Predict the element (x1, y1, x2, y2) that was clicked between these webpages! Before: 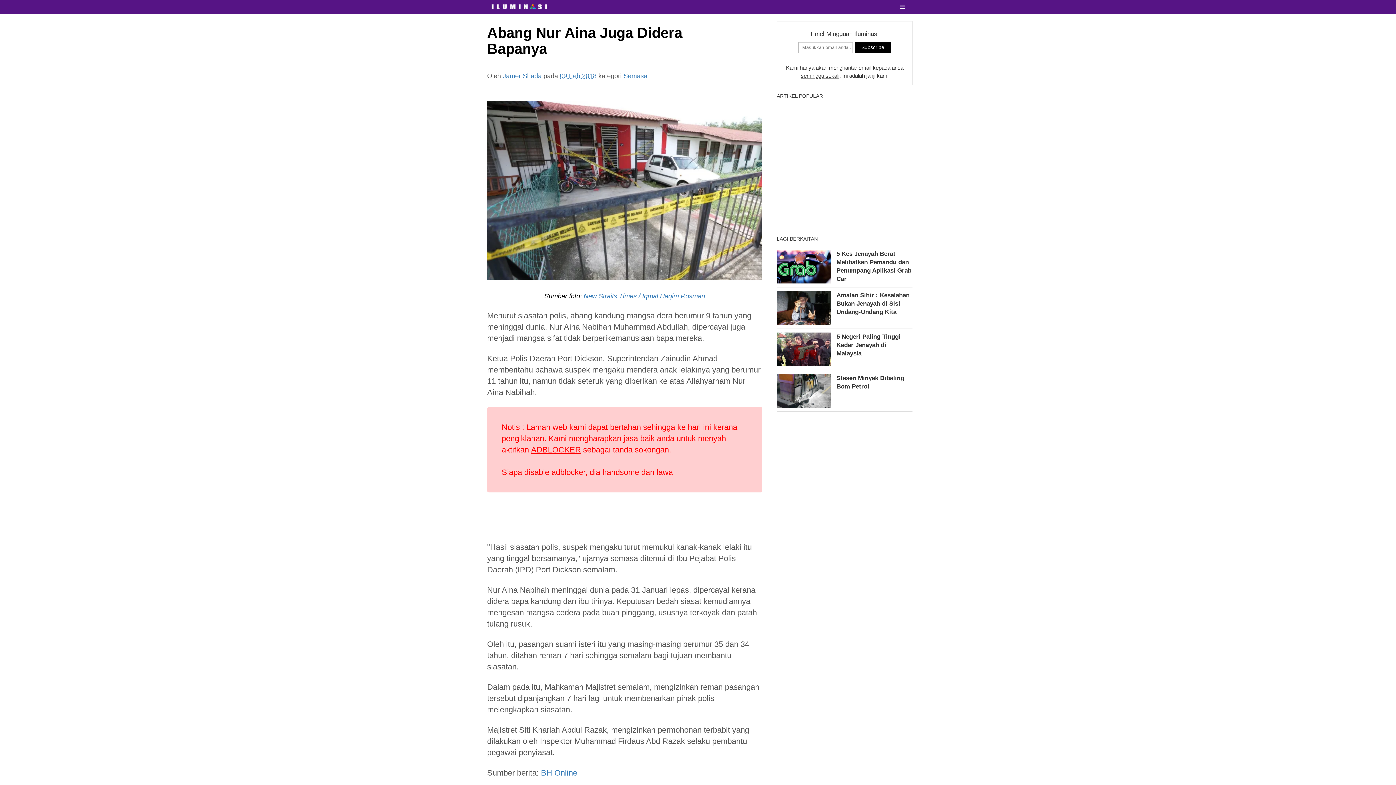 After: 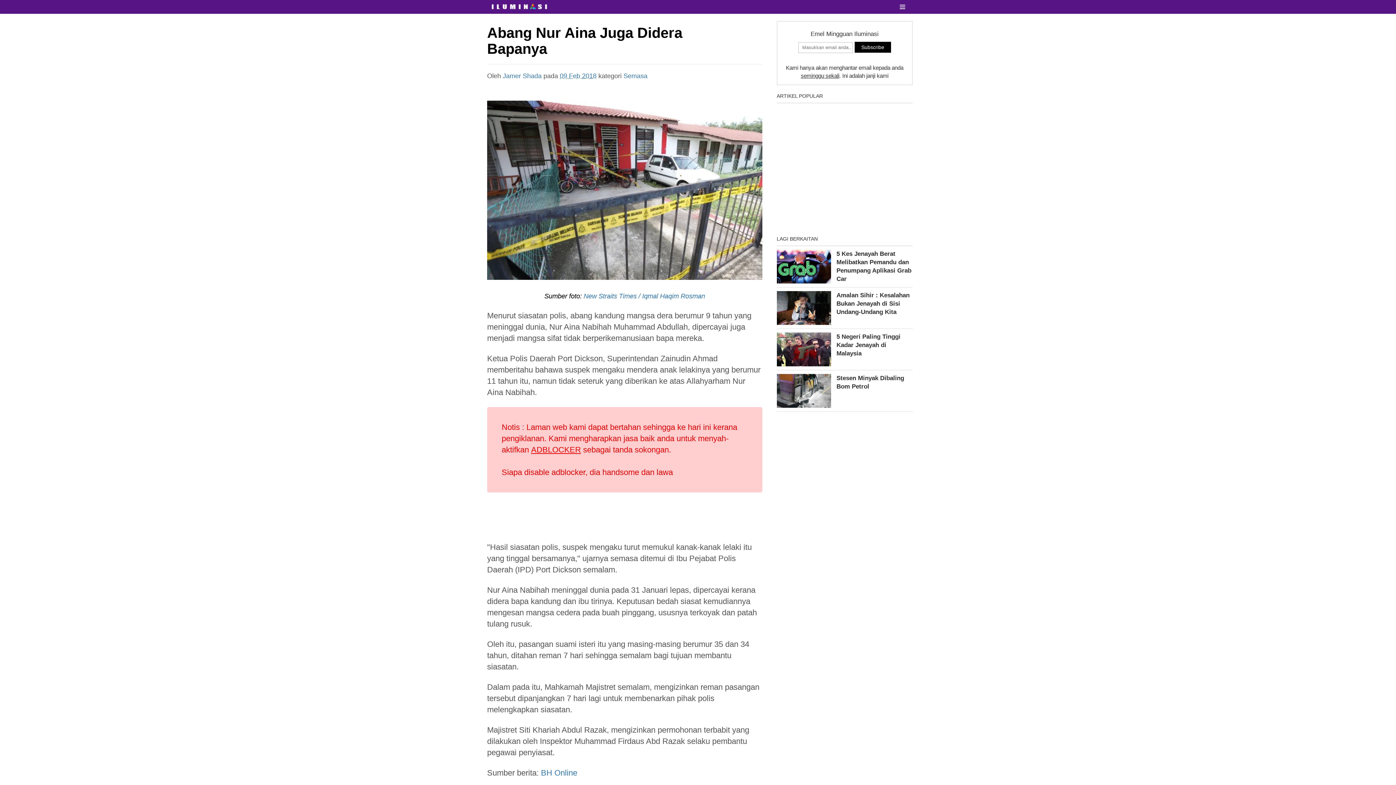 Action: bbox: (583, 292, 705, 300) label: New Straits Times / Iqmal Haqim Rosman